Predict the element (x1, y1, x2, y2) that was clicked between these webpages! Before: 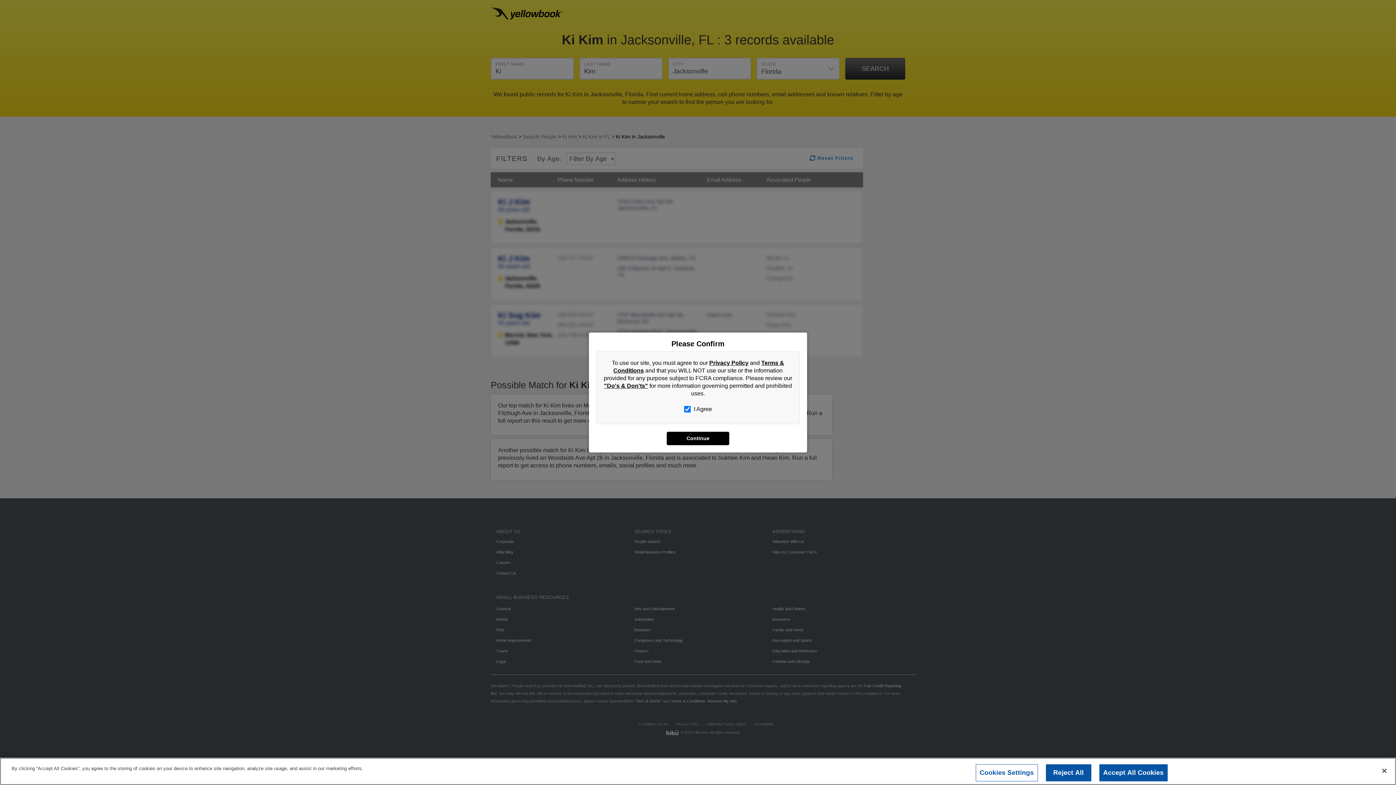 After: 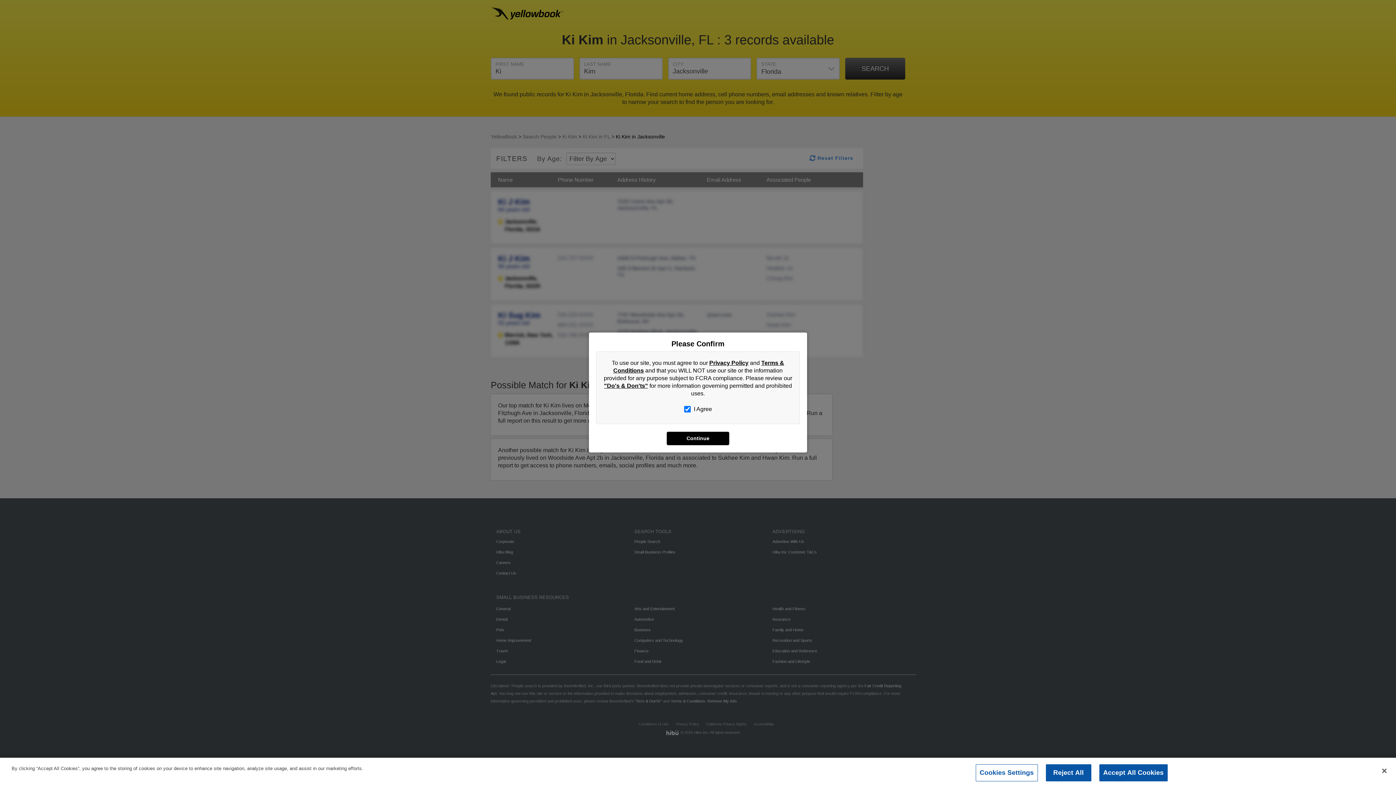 Action: bbox: (604, 382, 648, 389) label: "Do's & Don'ts"